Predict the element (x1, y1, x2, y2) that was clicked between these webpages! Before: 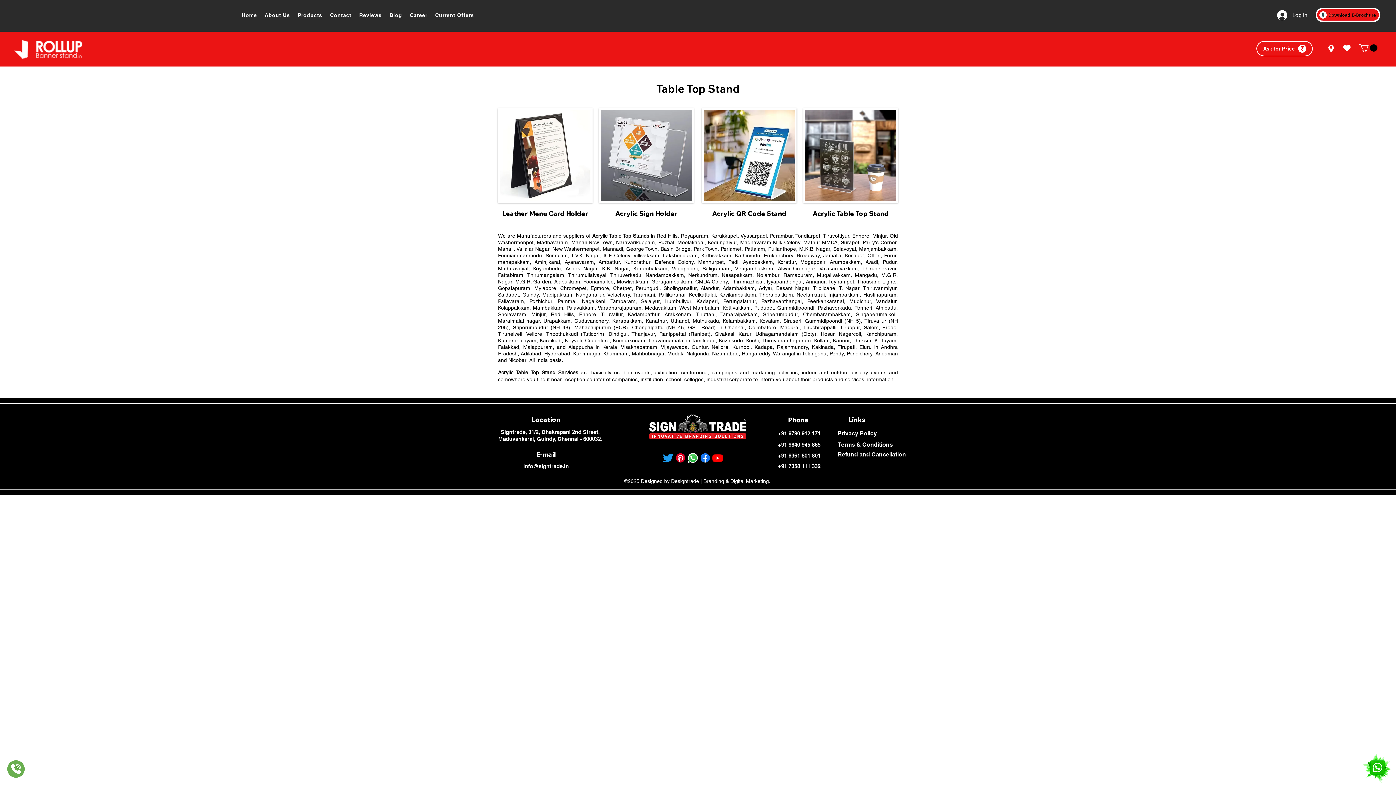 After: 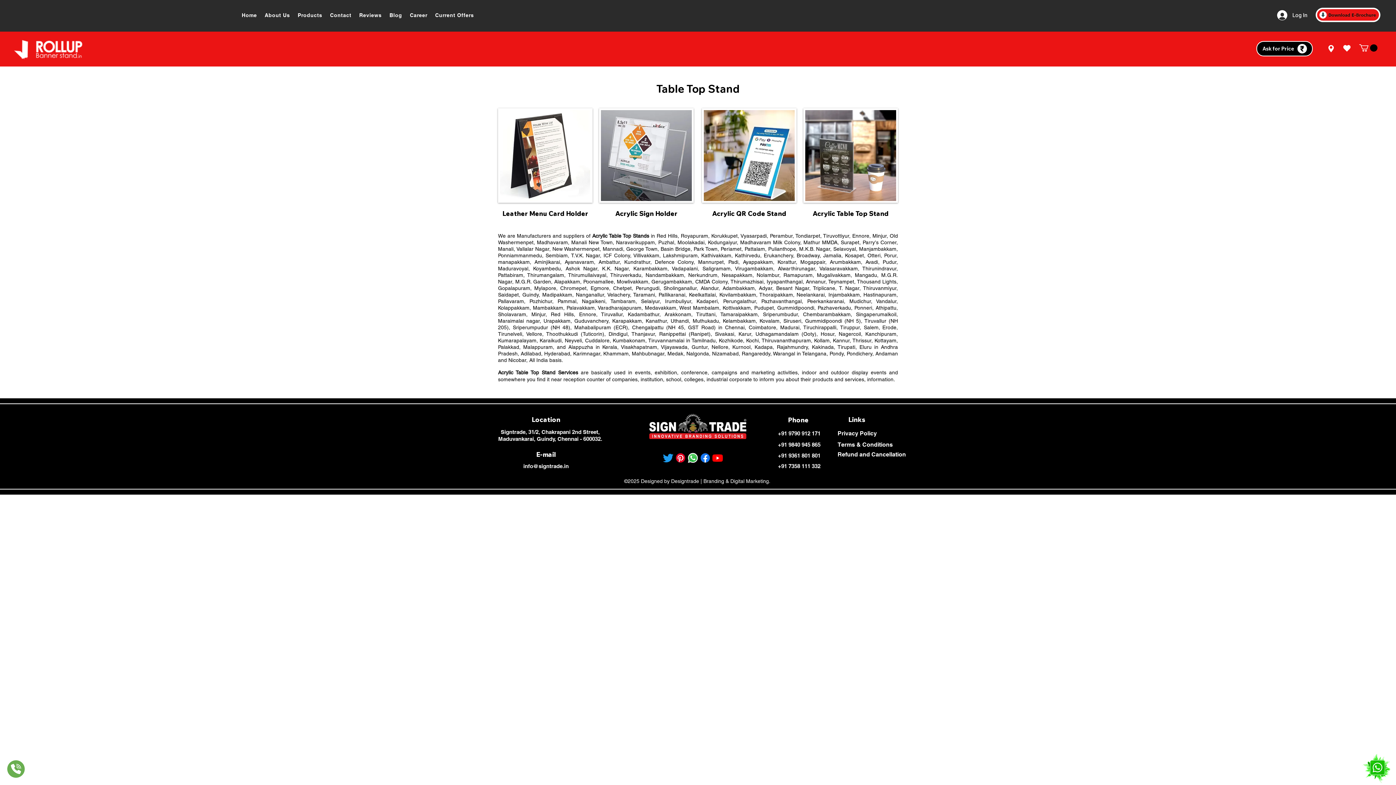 Action: bbox: (1256, 41, 1313, 56) label: Ask for Price